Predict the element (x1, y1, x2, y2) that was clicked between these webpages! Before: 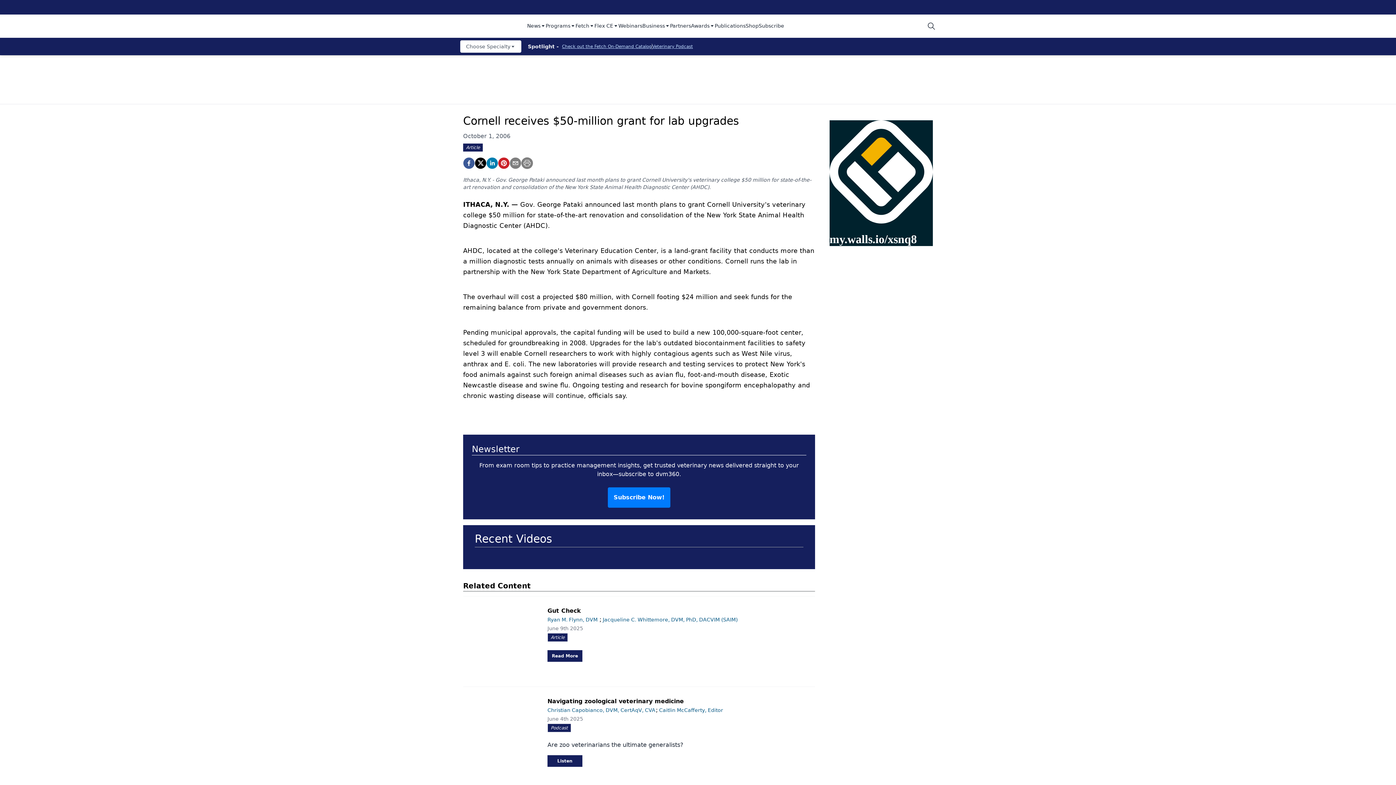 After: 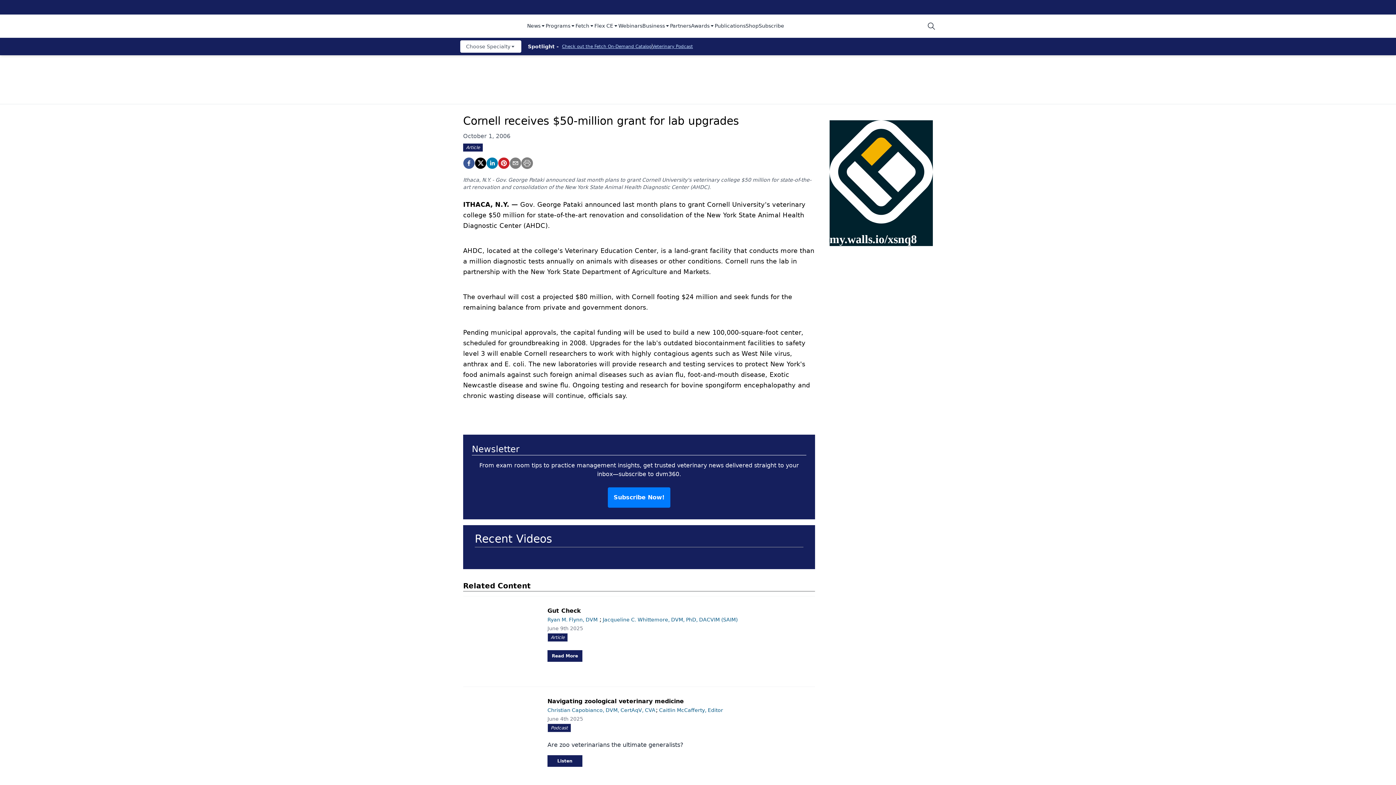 Action: bbox: (642, 22, 670, 30) label: Business